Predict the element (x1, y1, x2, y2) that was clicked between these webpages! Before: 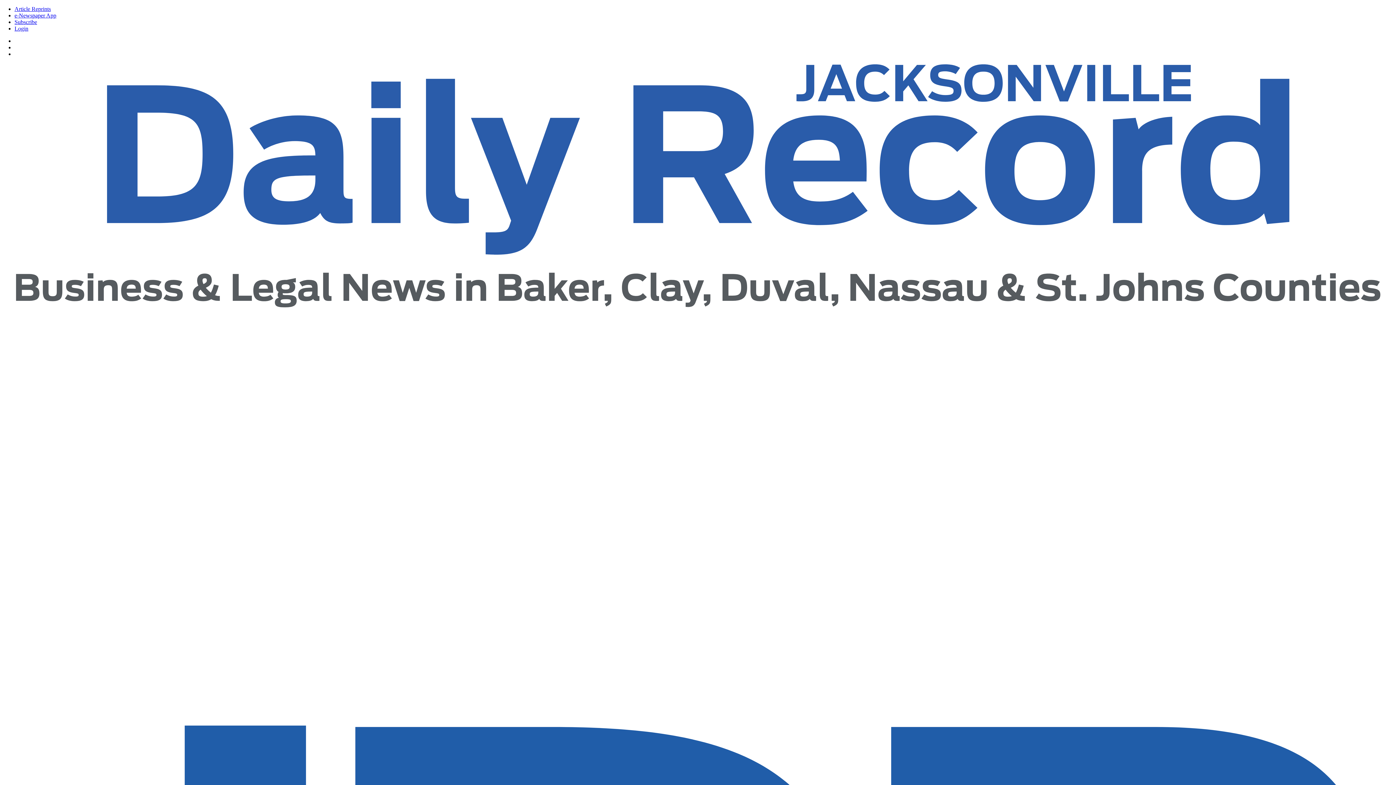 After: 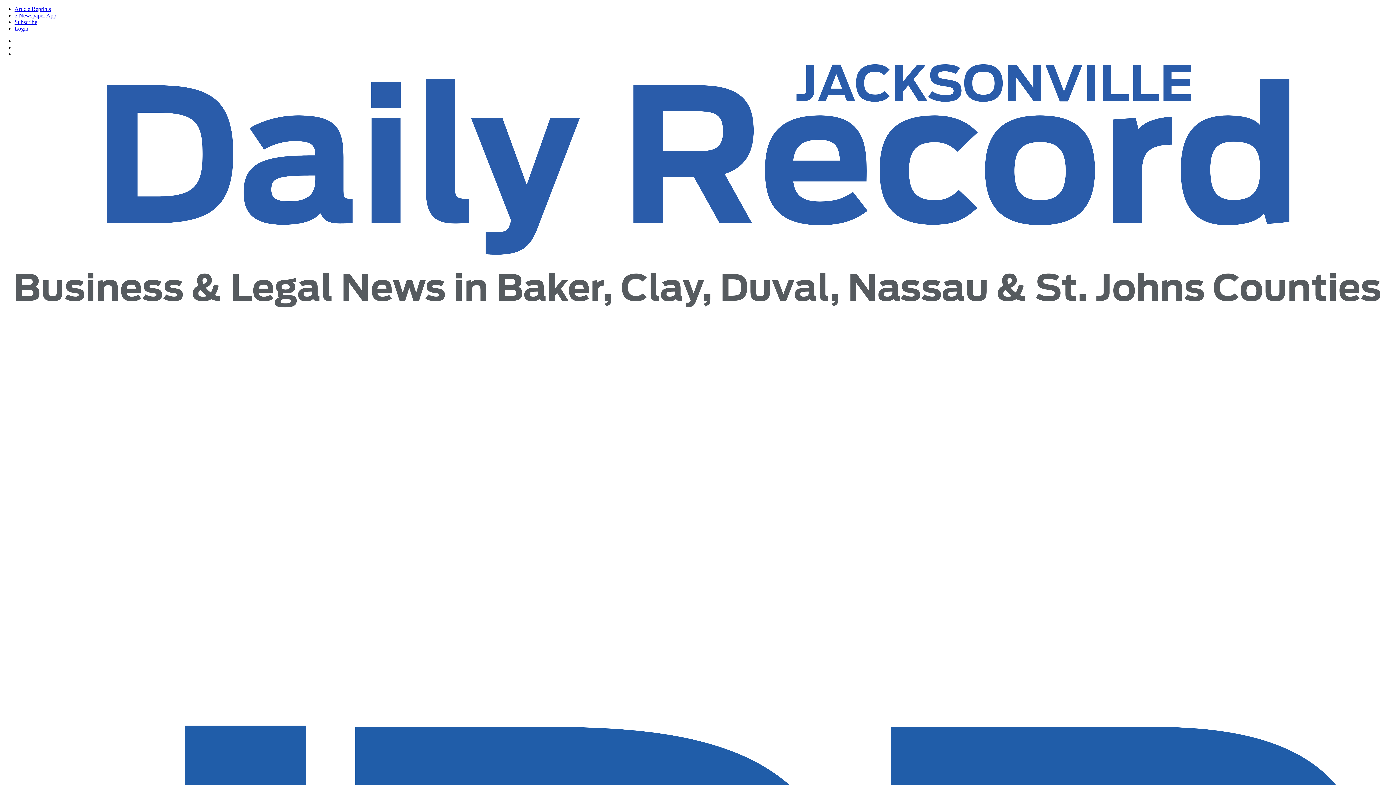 Action: label: Subscribe bbox: (14, 18, 37, 25)